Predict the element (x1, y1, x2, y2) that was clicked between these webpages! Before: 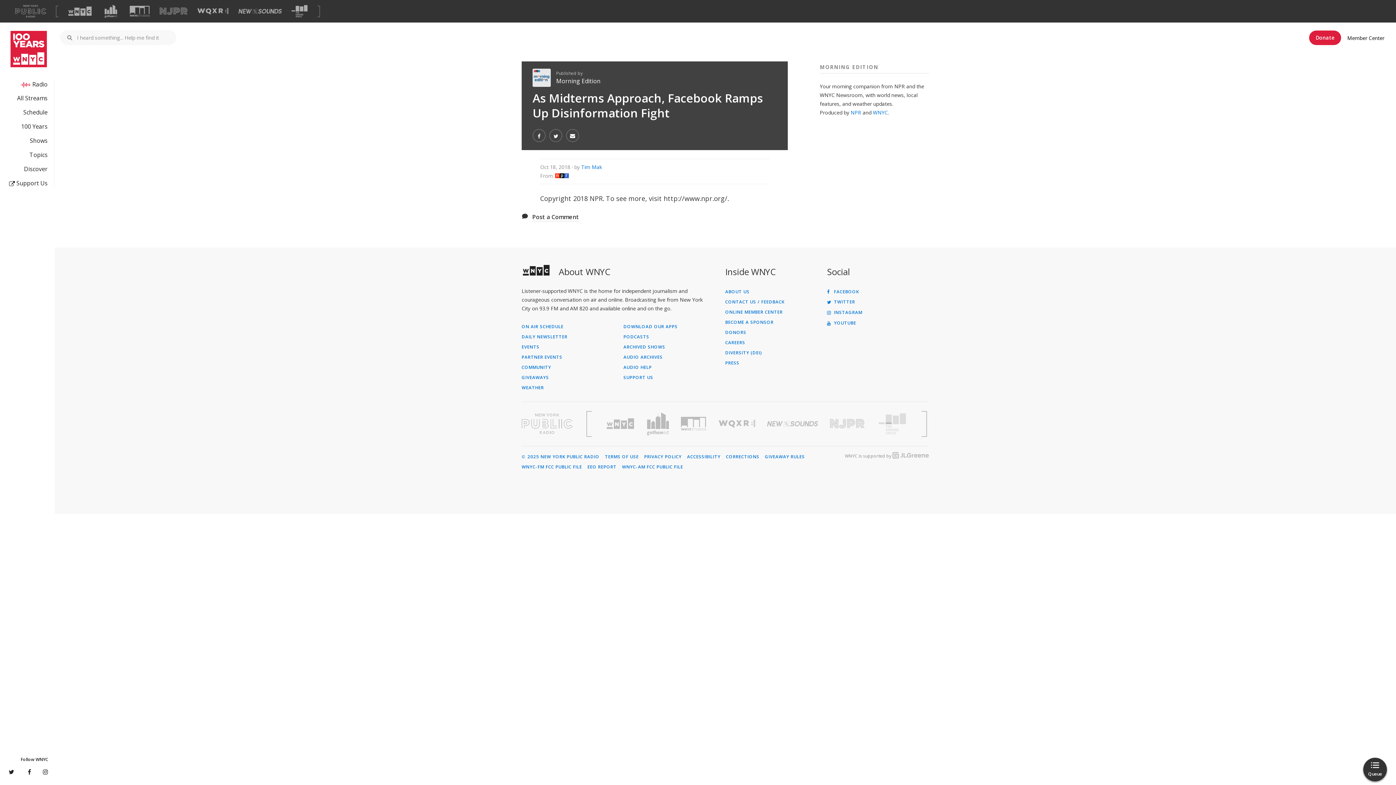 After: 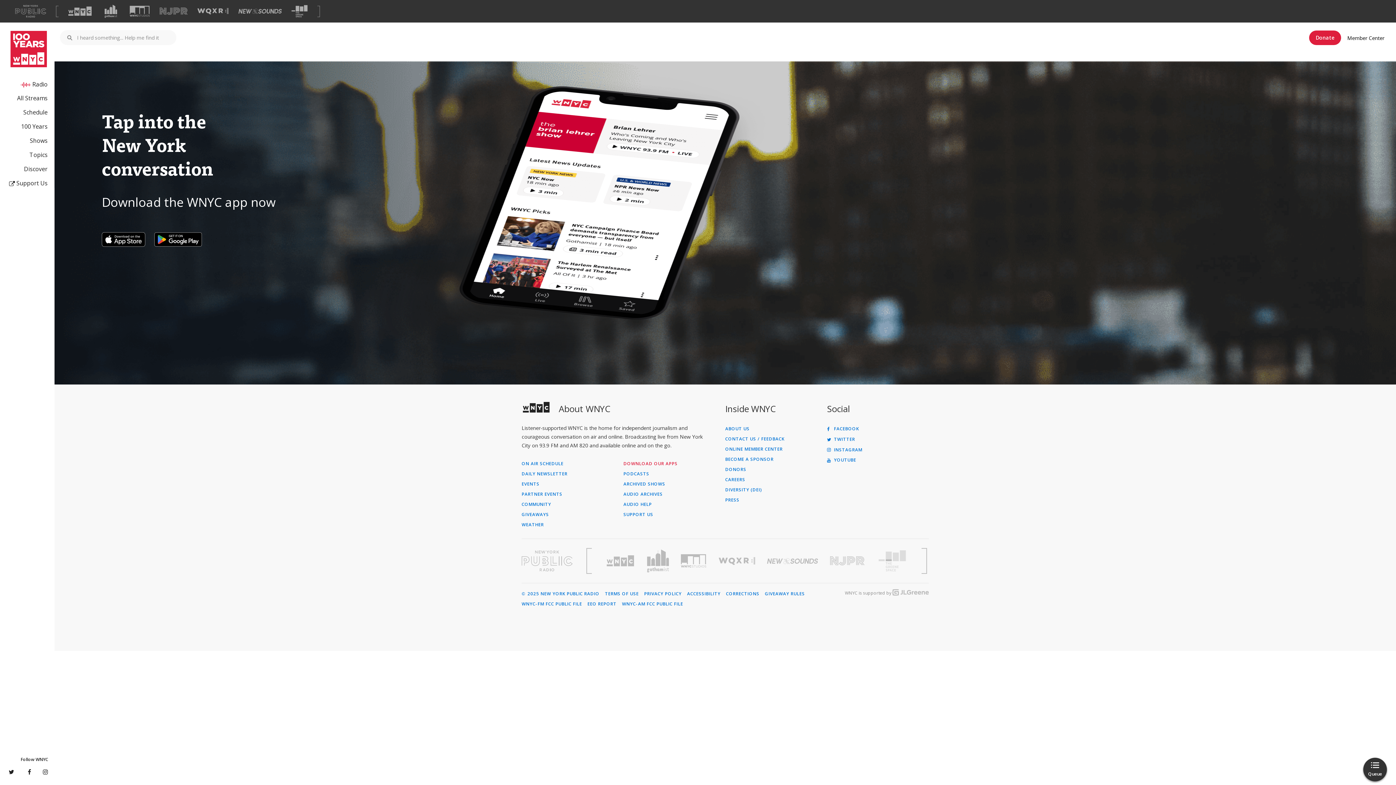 Action: label: DOWNLOAD OUR APPS bbox: (623, 324, 725, 328)